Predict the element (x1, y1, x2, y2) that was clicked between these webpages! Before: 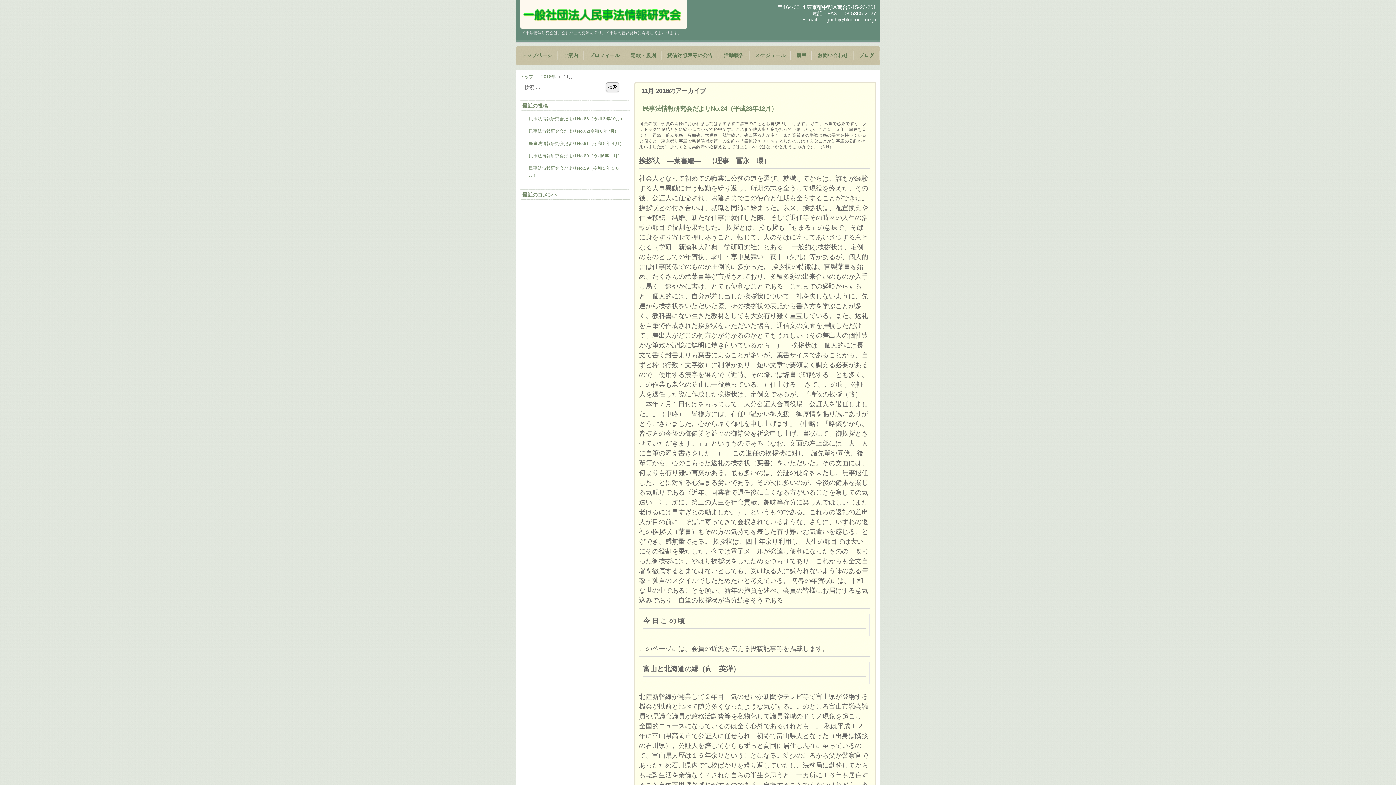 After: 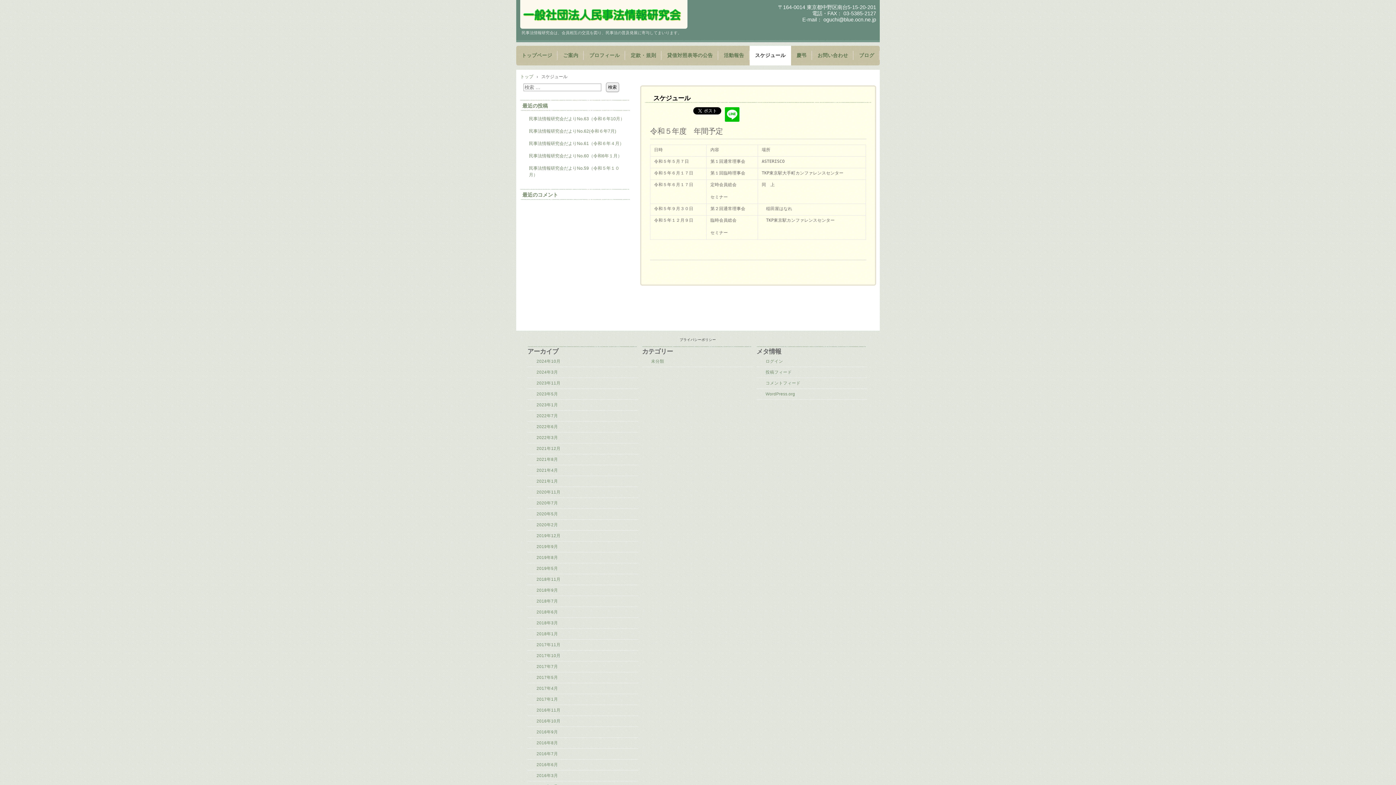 Action: bbox: (749, 45, 791, 65) label: スケジュール